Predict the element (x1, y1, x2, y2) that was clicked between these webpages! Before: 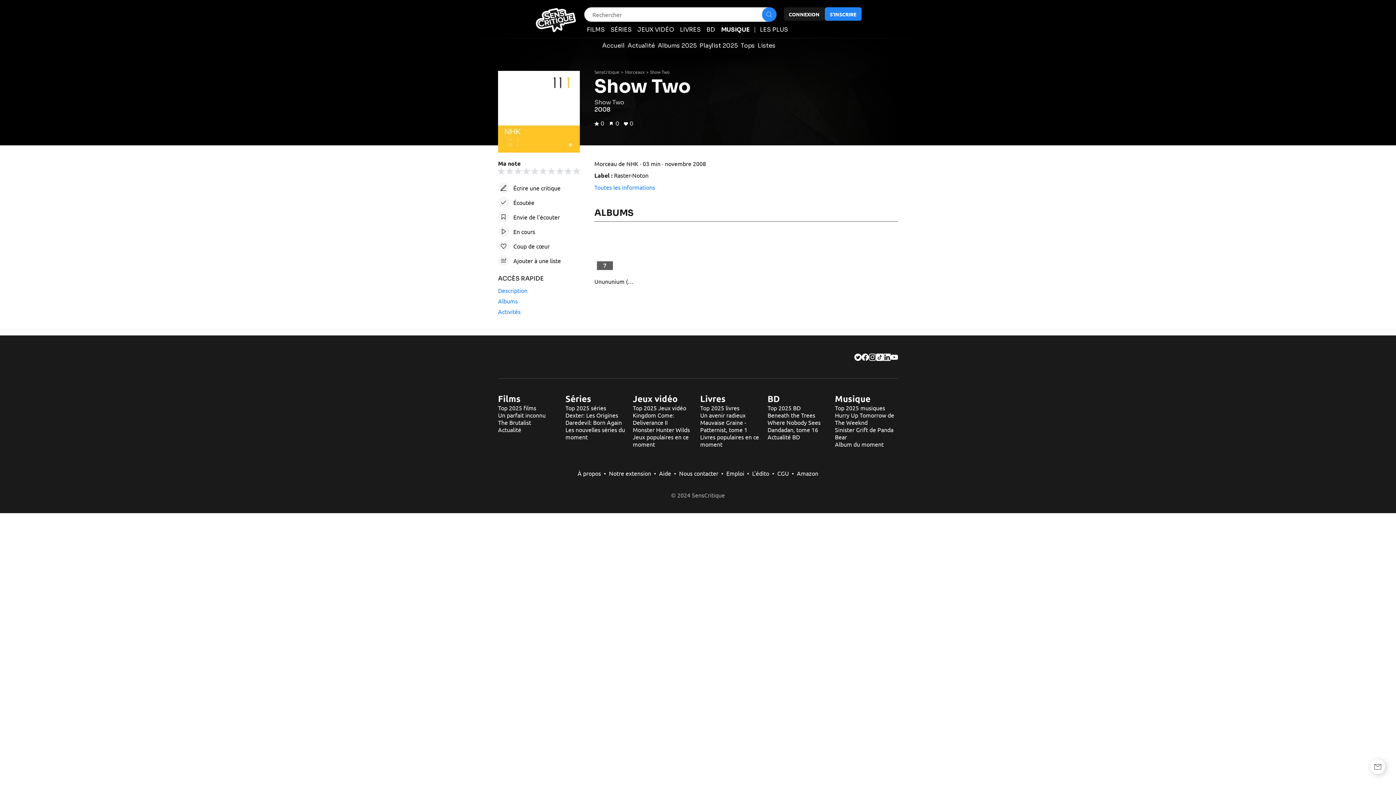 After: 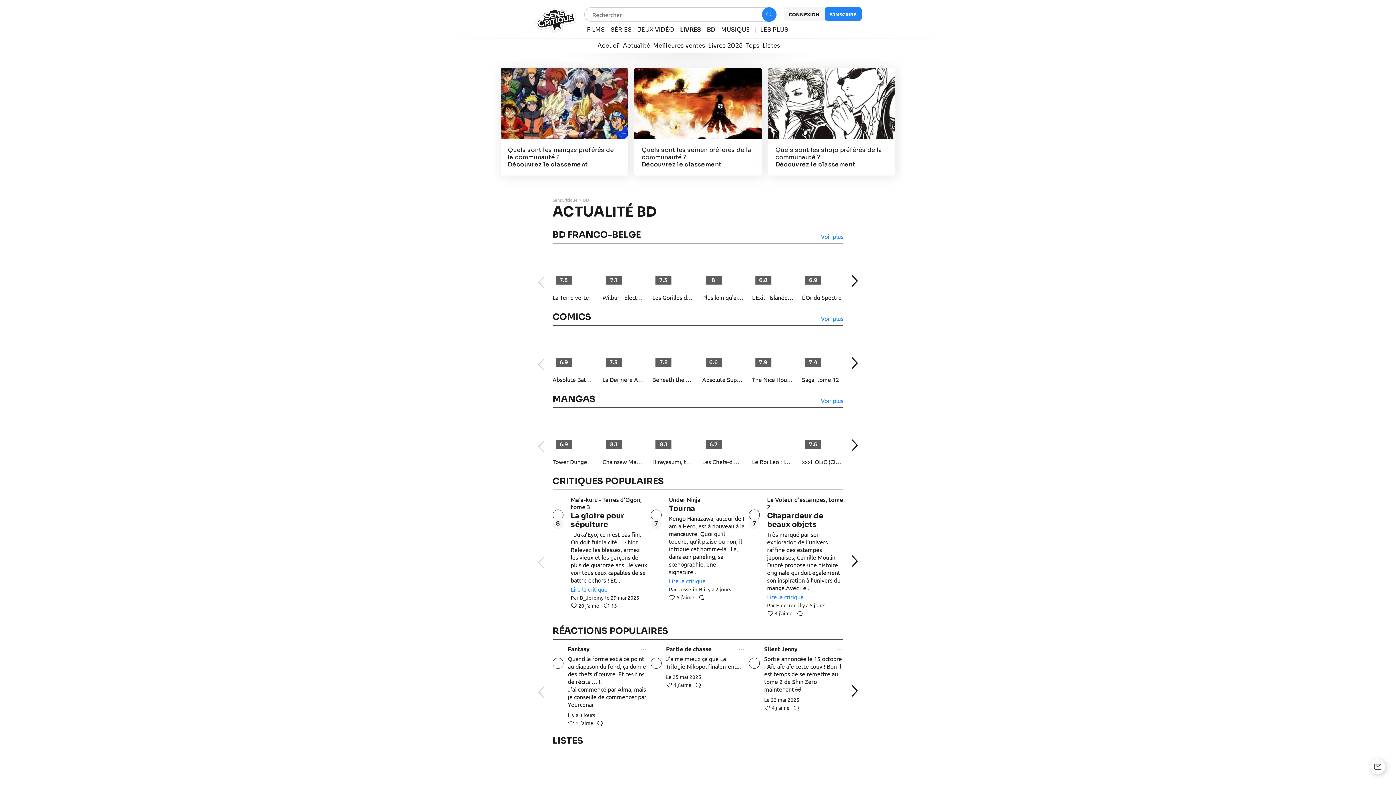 Action: bbox: (767, 393, 780, 404) label: BD